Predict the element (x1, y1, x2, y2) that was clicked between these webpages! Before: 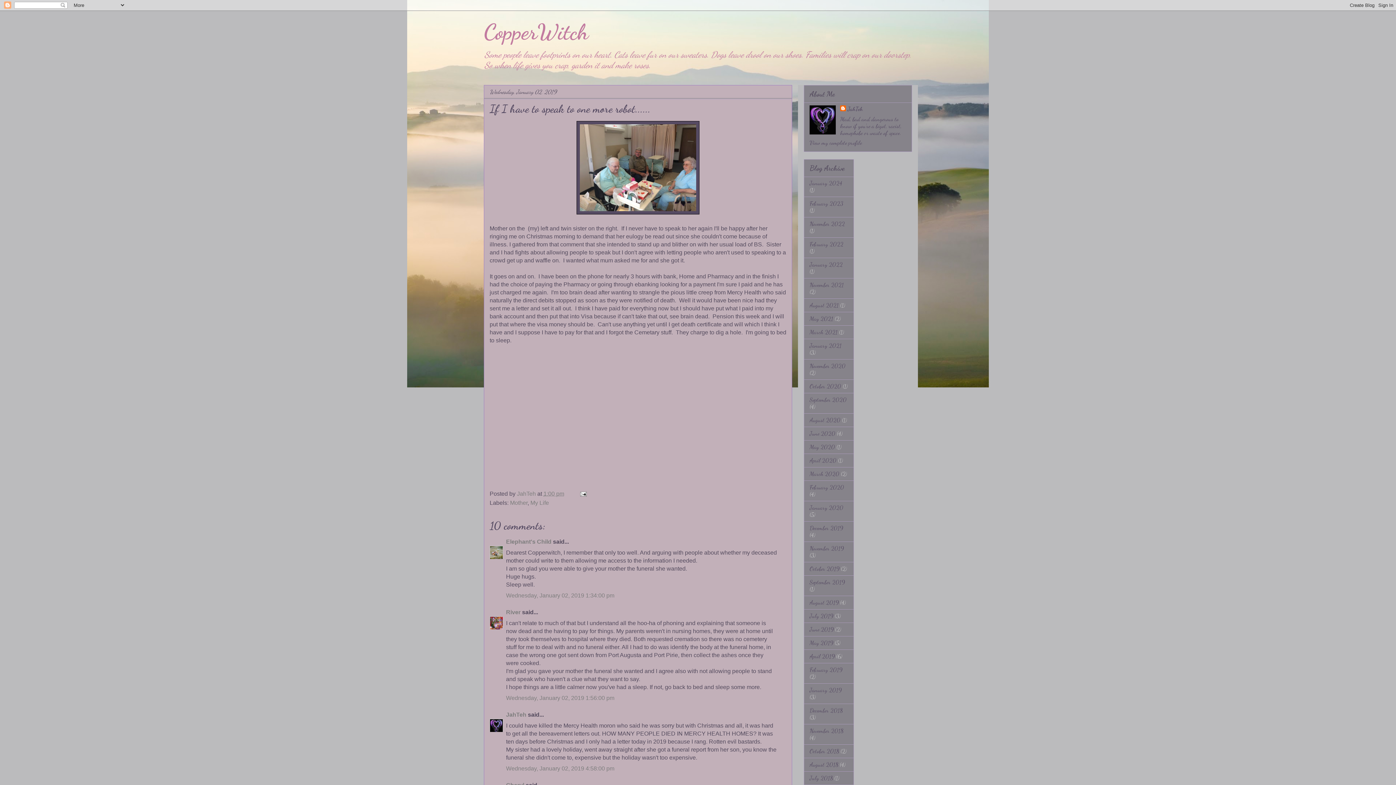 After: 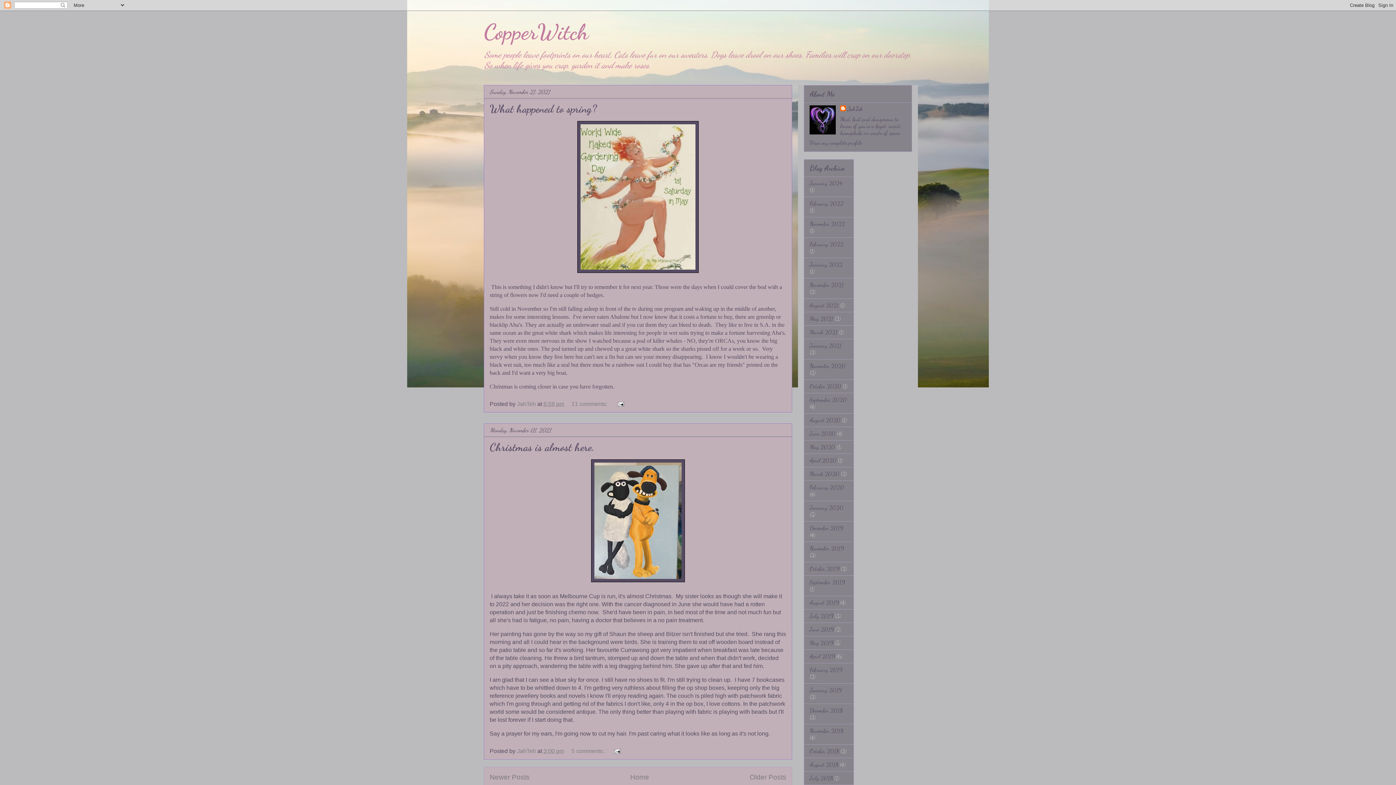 Action: bbox: (809, 281, 844, 288) label: November 2021